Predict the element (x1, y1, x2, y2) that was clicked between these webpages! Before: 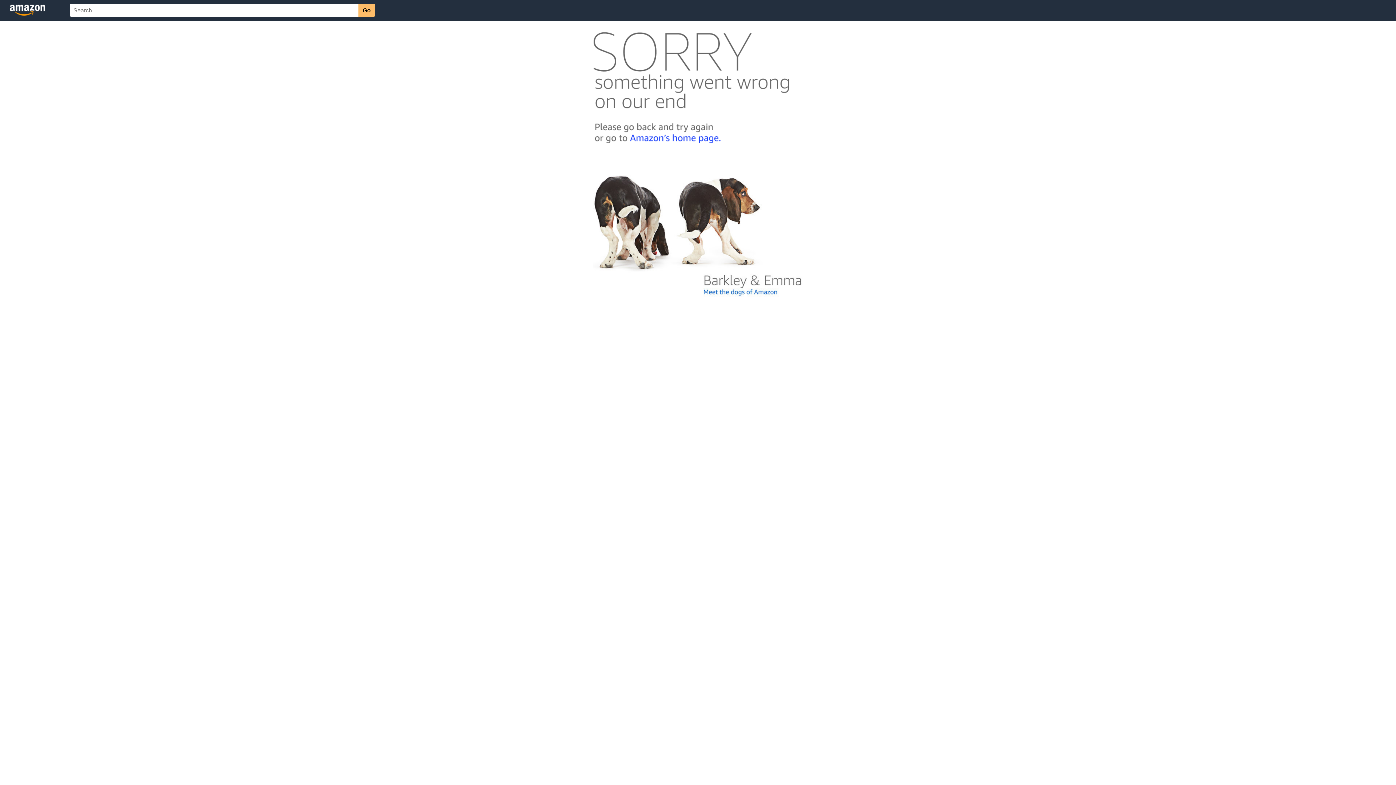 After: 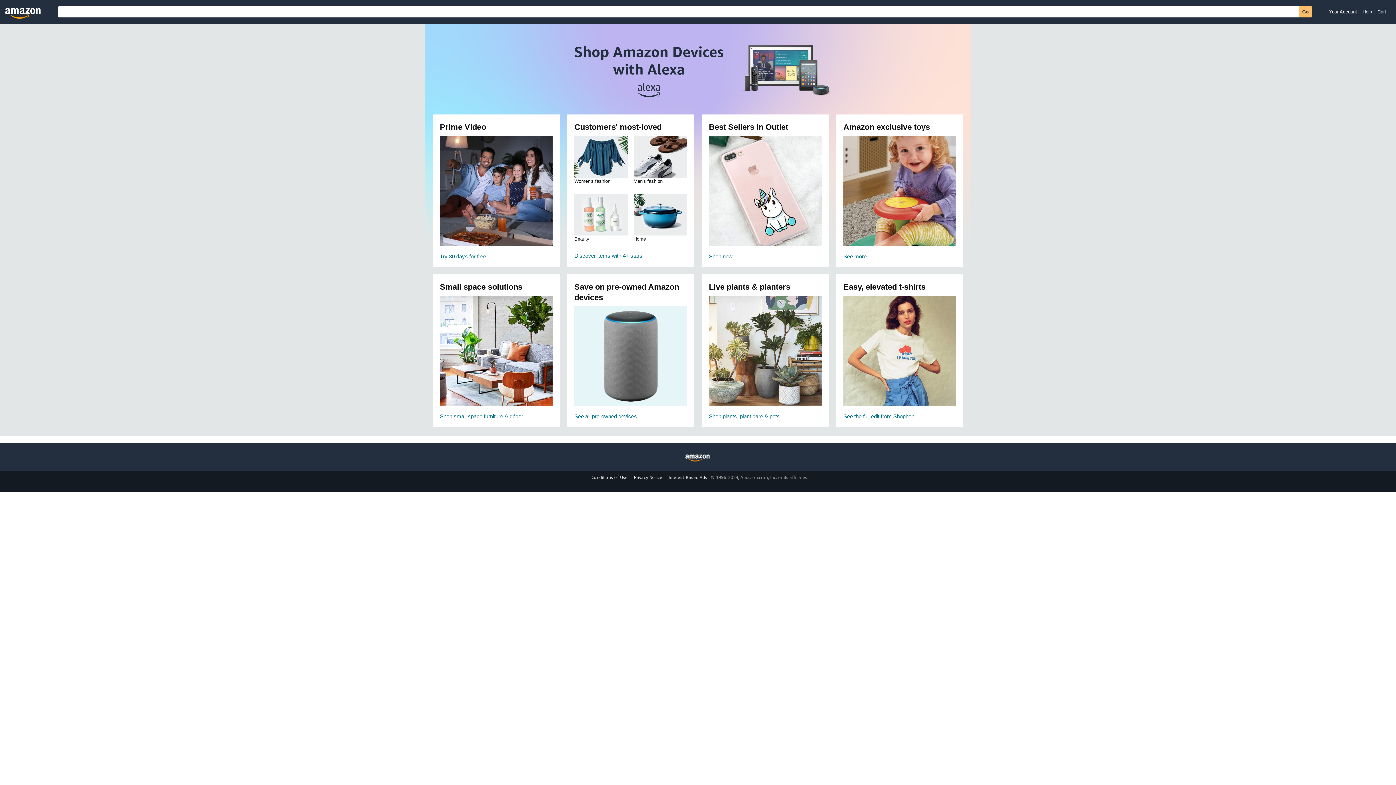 Action: bbox: (592, 142, 803, 148)